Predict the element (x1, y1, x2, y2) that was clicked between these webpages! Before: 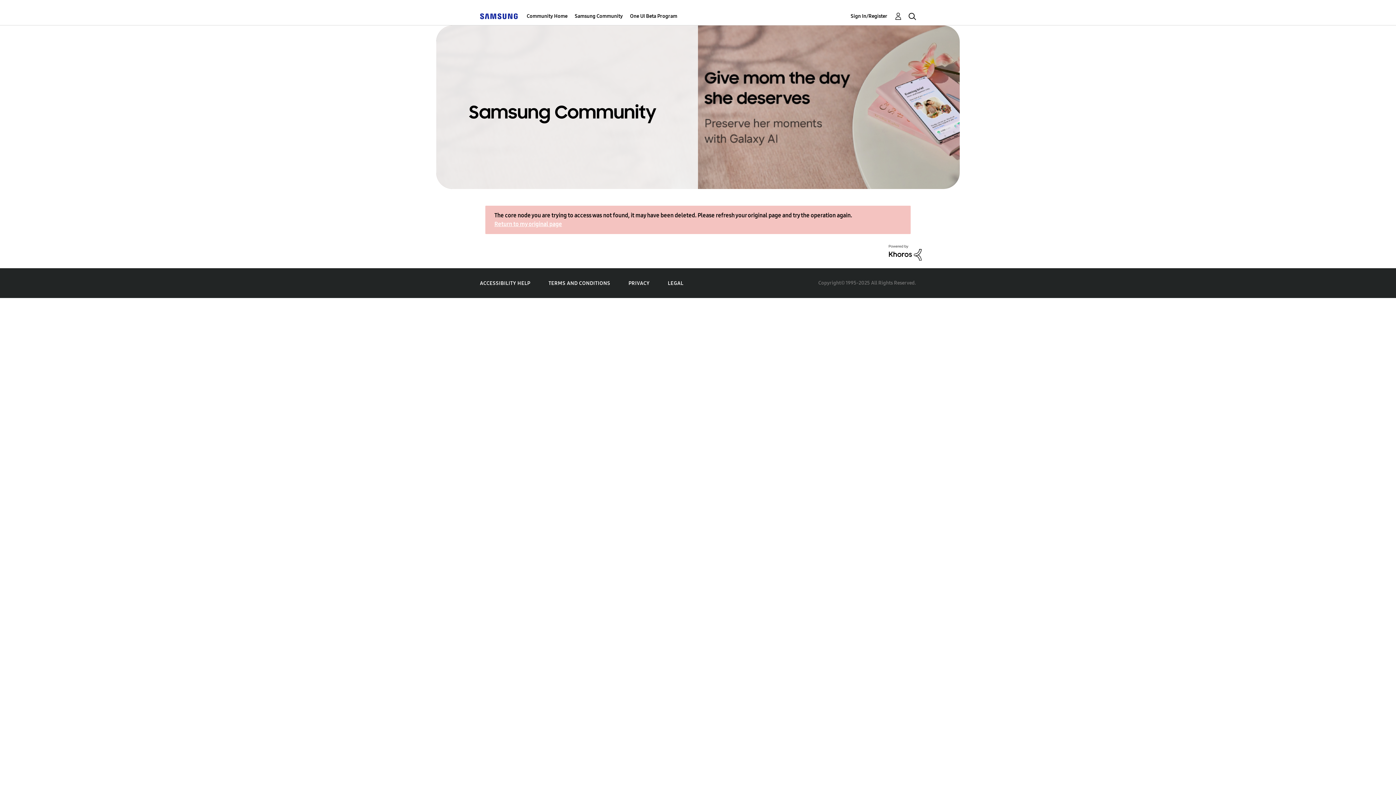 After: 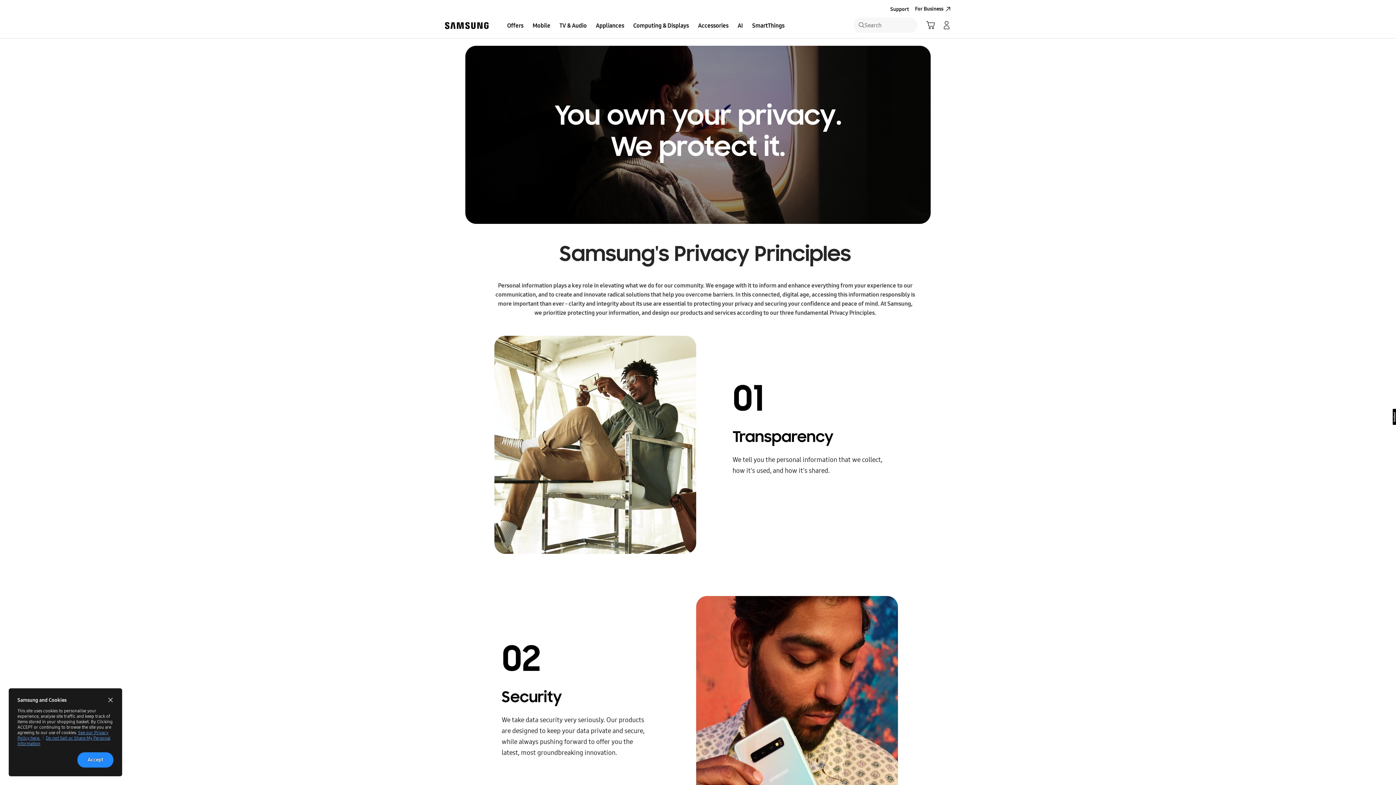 Action: bbox: (628, 280, 649, 286) label: PRIVACY